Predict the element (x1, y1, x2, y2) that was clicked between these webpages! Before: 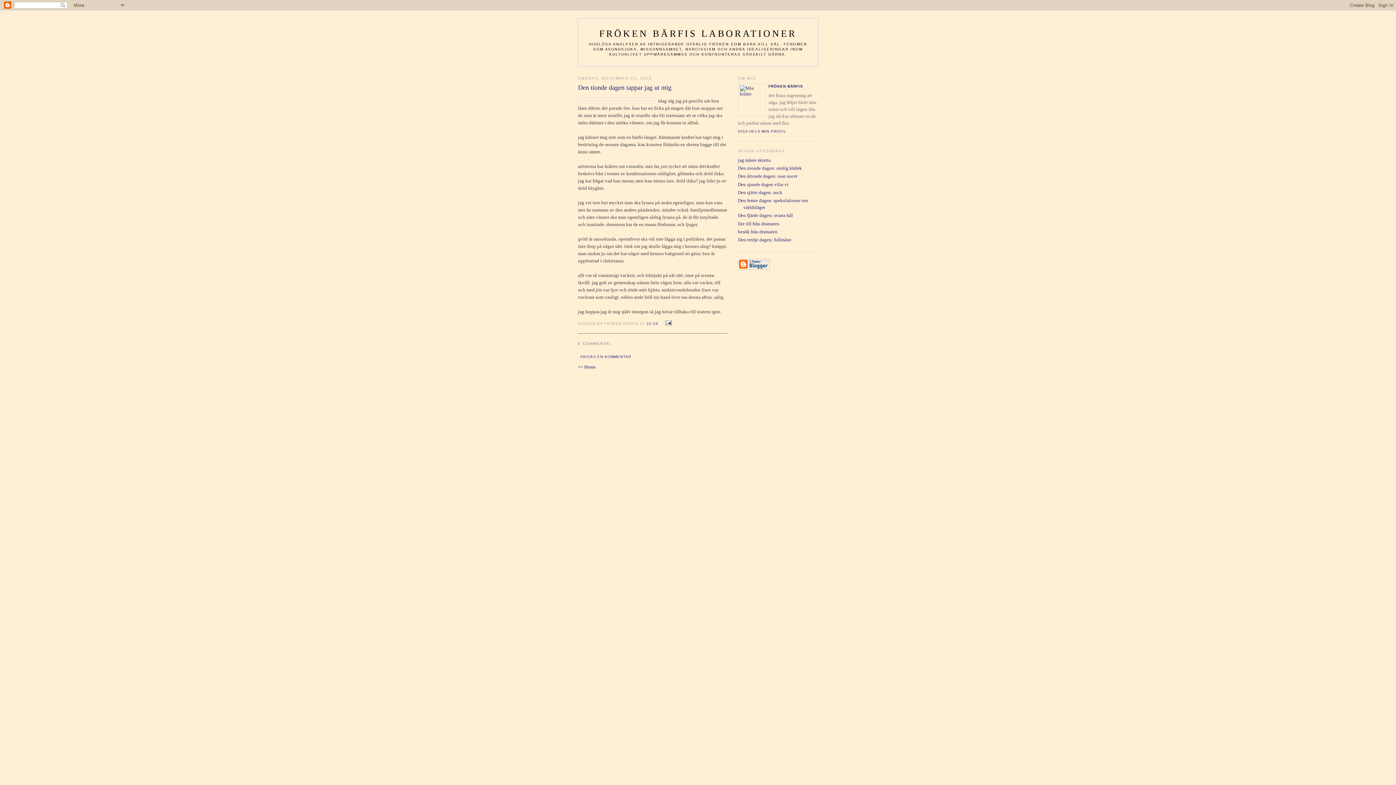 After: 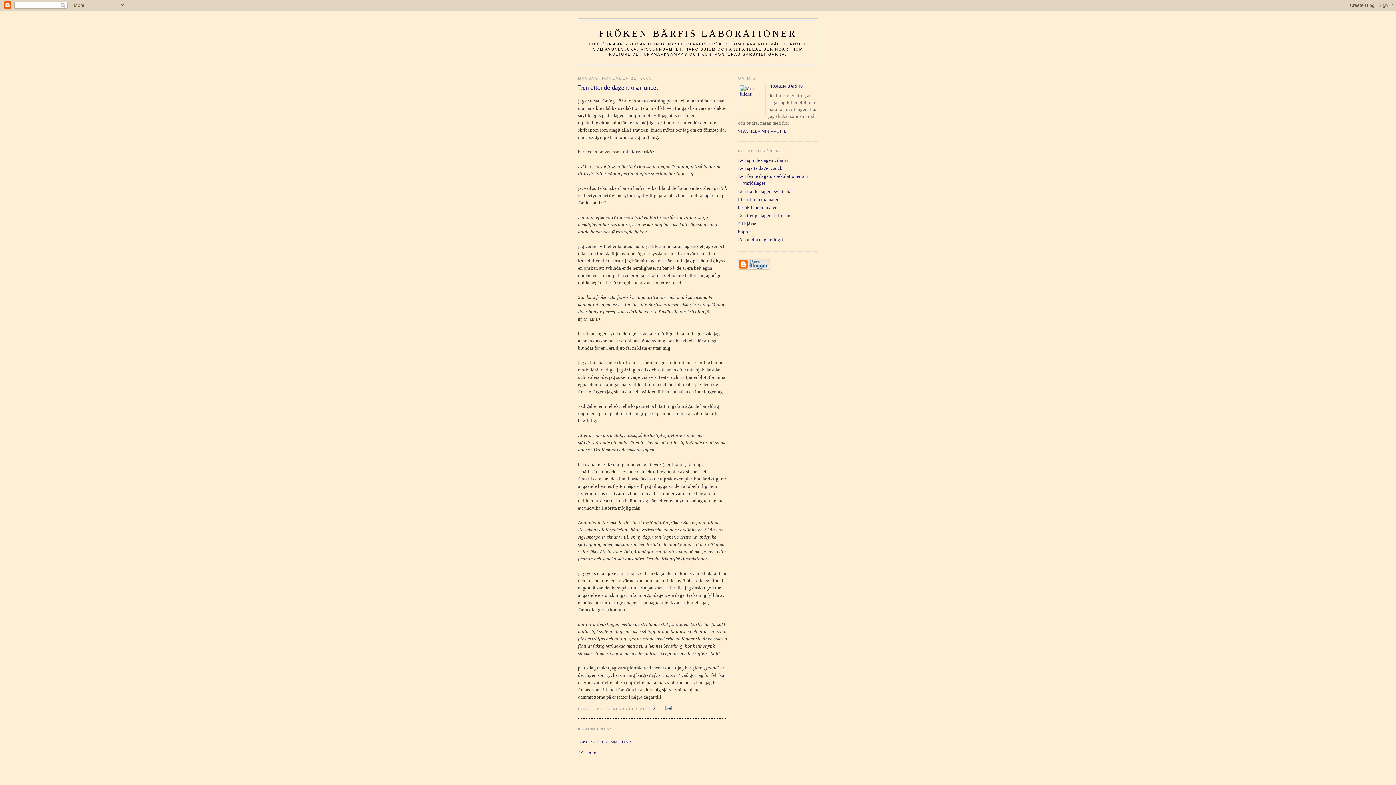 Action: label: Den åttonde dagen: osar uncet bbox: (738, 173, 797, 179)